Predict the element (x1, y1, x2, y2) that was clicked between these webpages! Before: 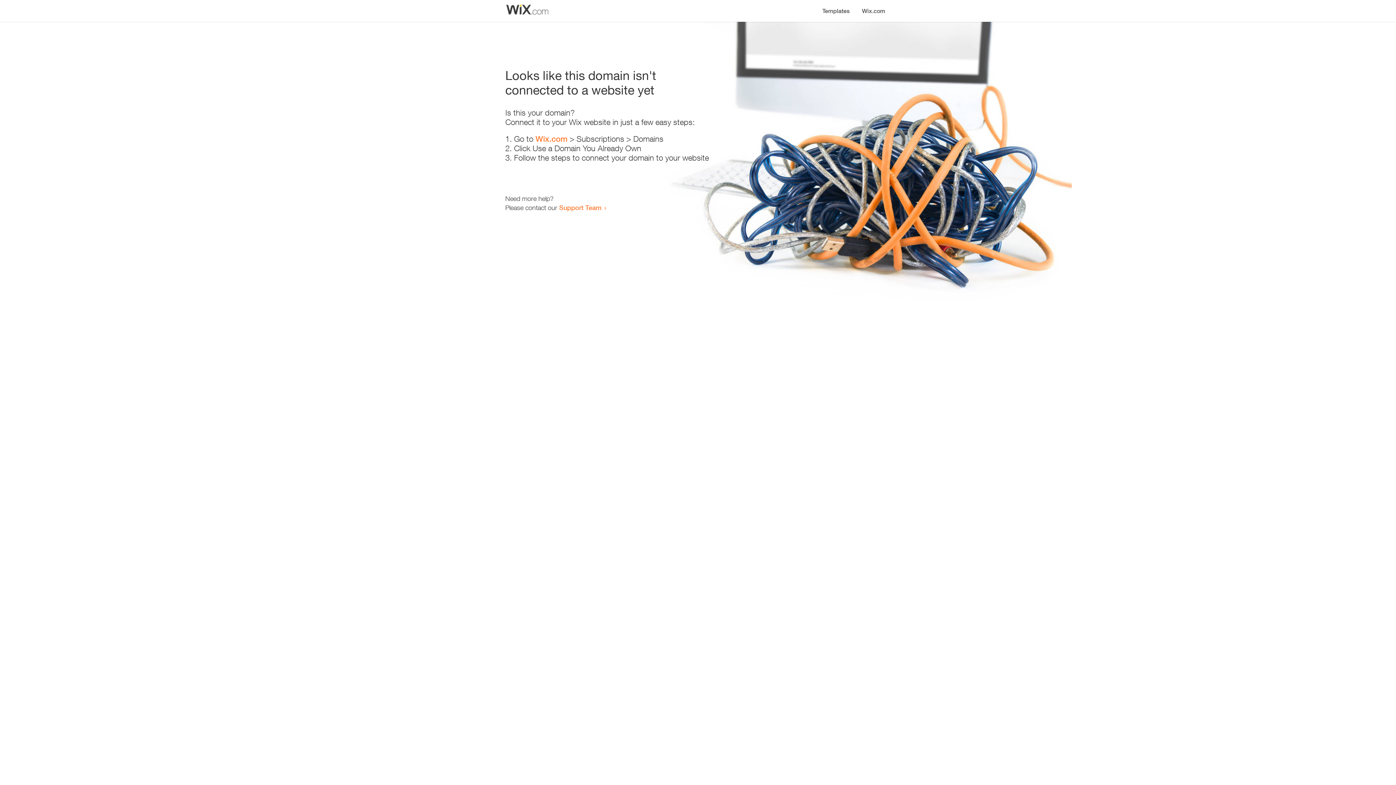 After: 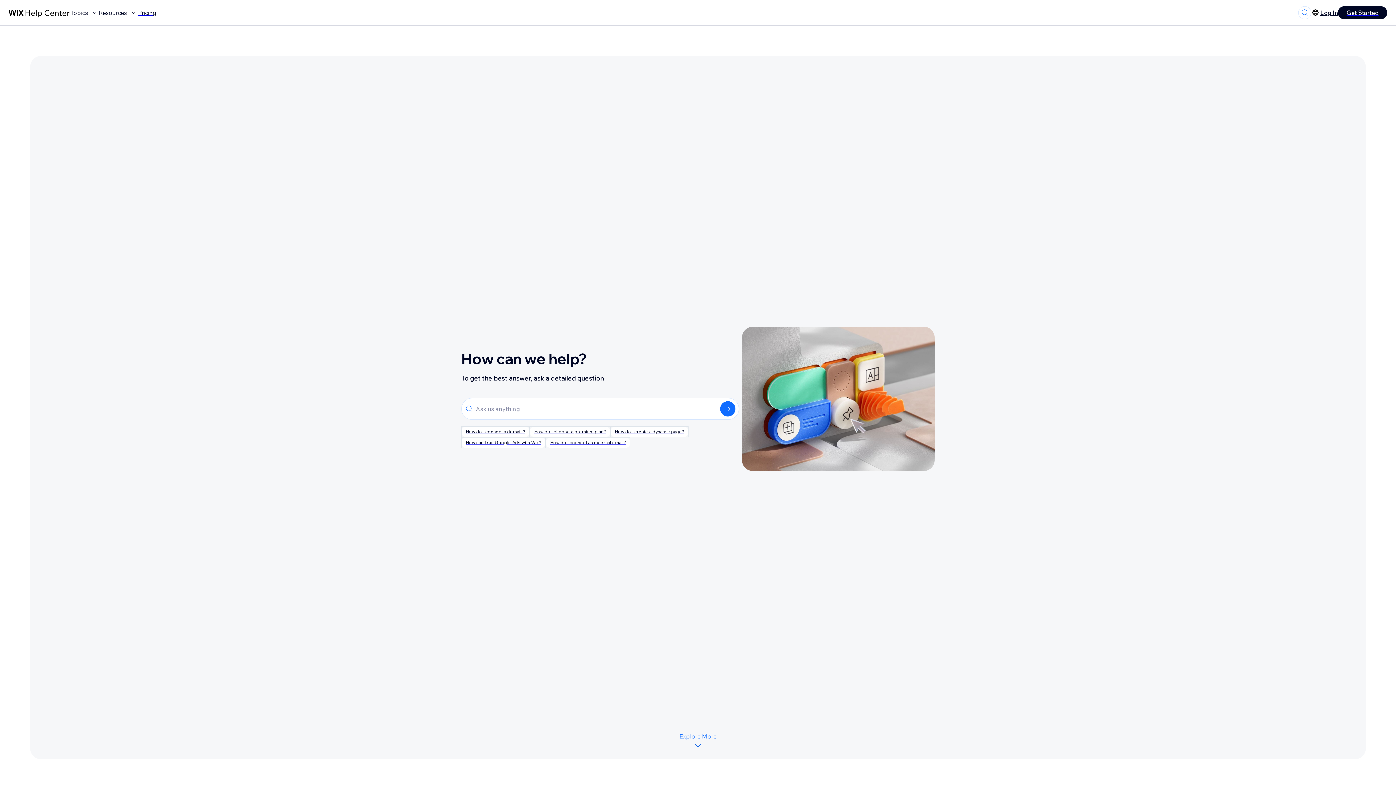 Action: label: Support Team bbox: (559, 203, 601, 211)